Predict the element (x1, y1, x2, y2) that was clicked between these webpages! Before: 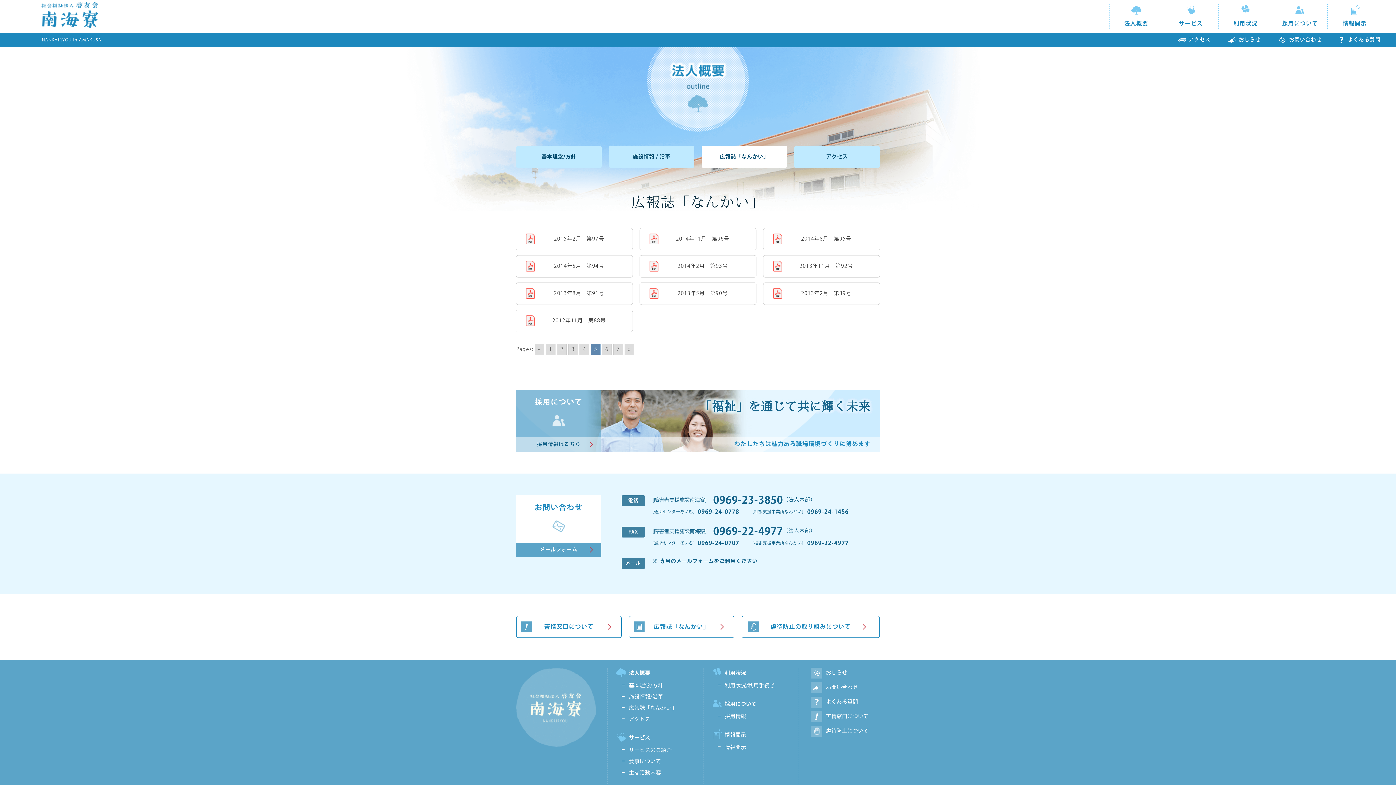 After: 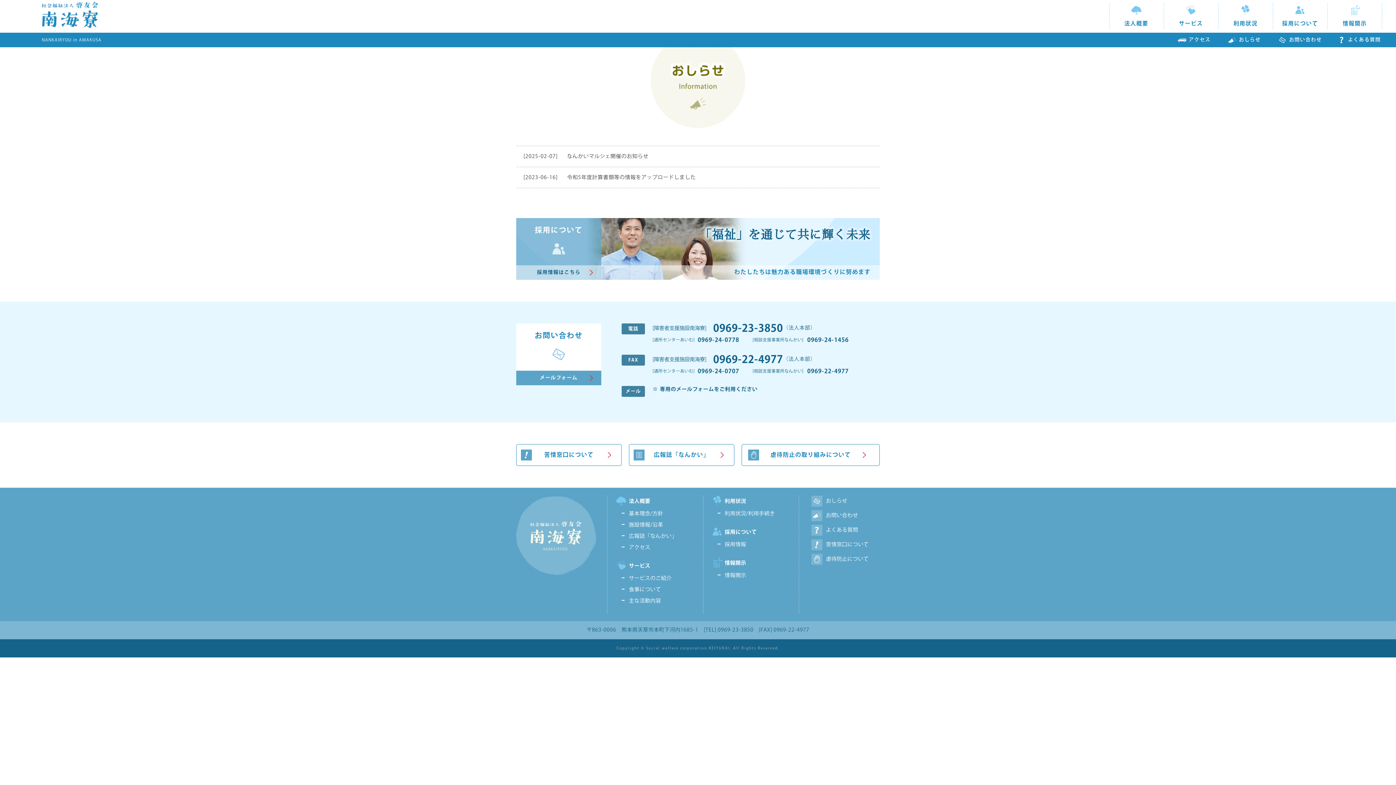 Action: label: おしらせ bbox: (826, 669, 847, 677)